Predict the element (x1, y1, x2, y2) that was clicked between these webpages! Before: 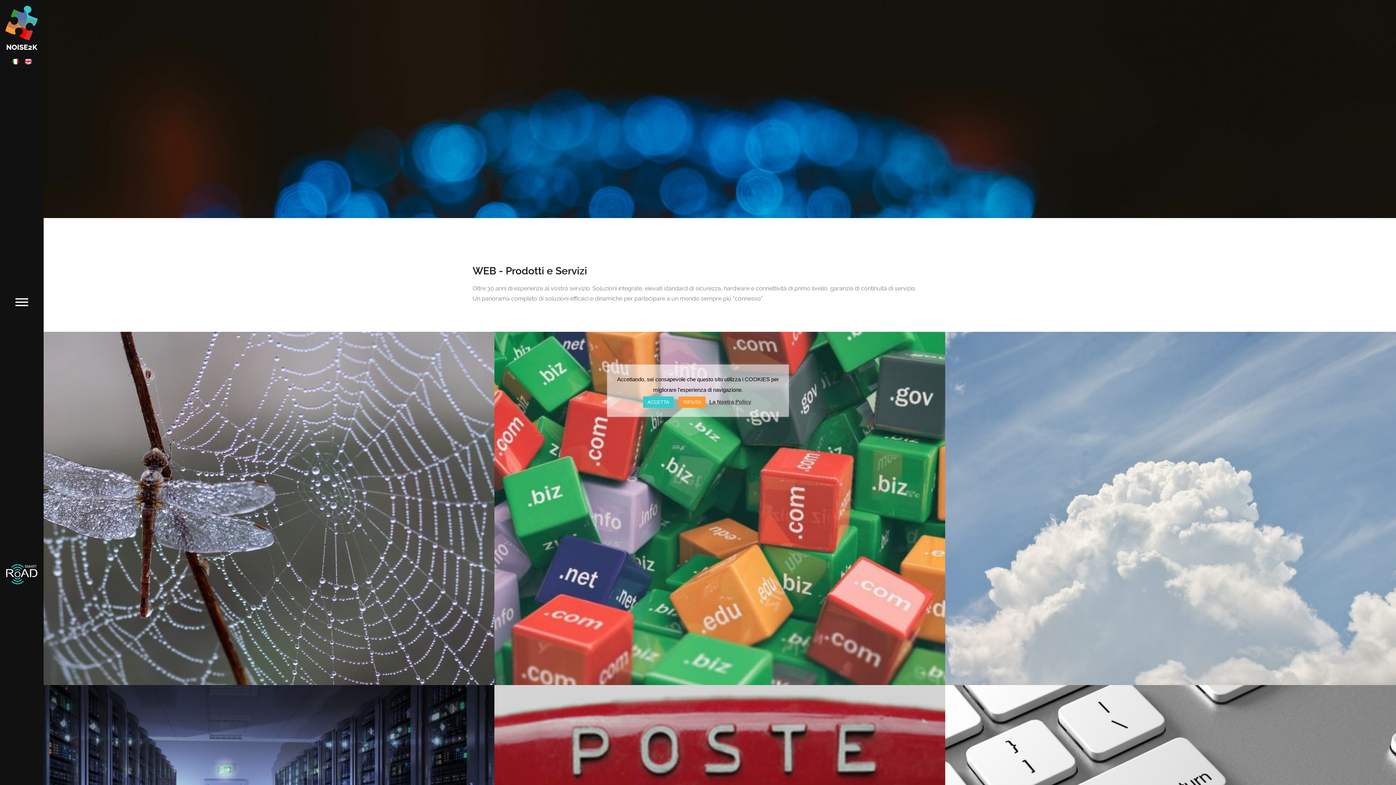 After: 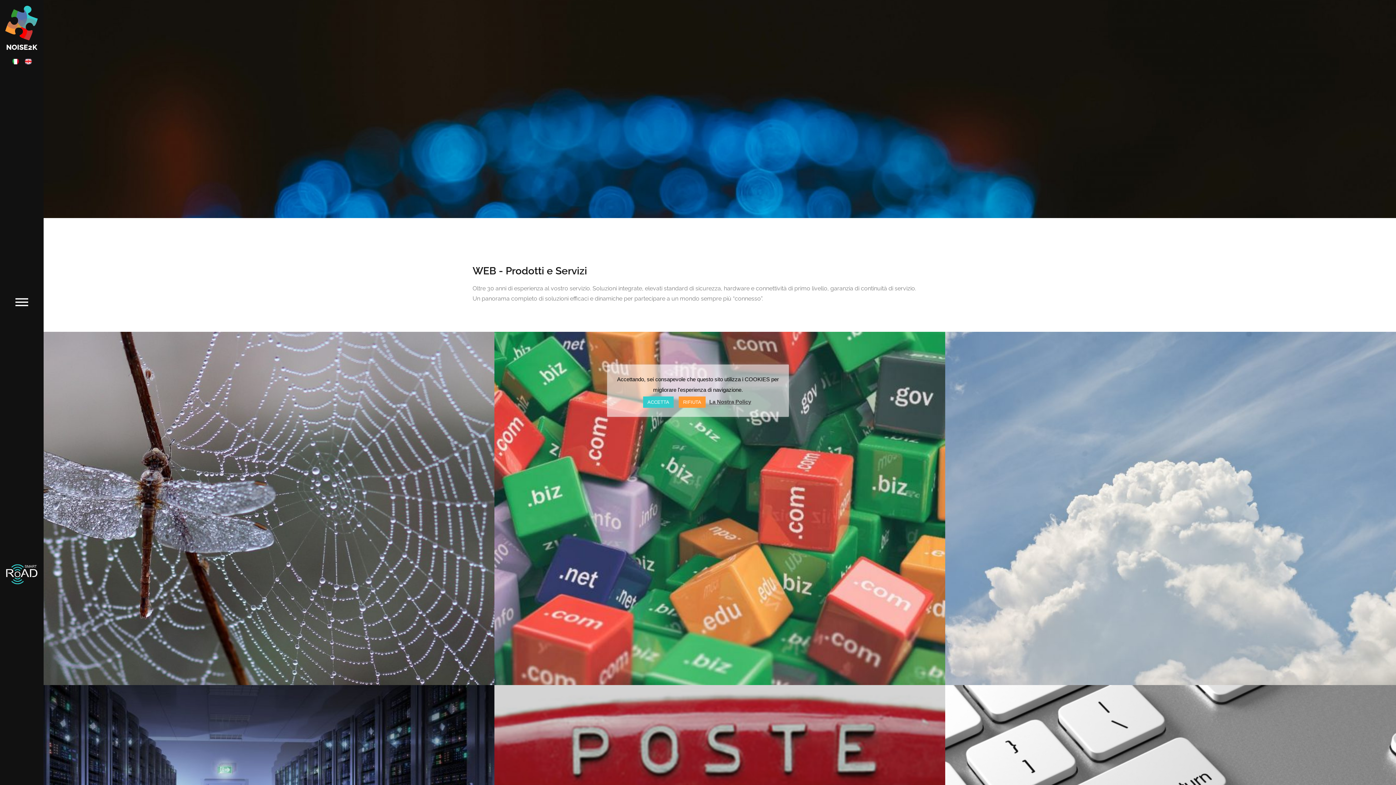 Action: bbox: (11, 58, 19, 64)